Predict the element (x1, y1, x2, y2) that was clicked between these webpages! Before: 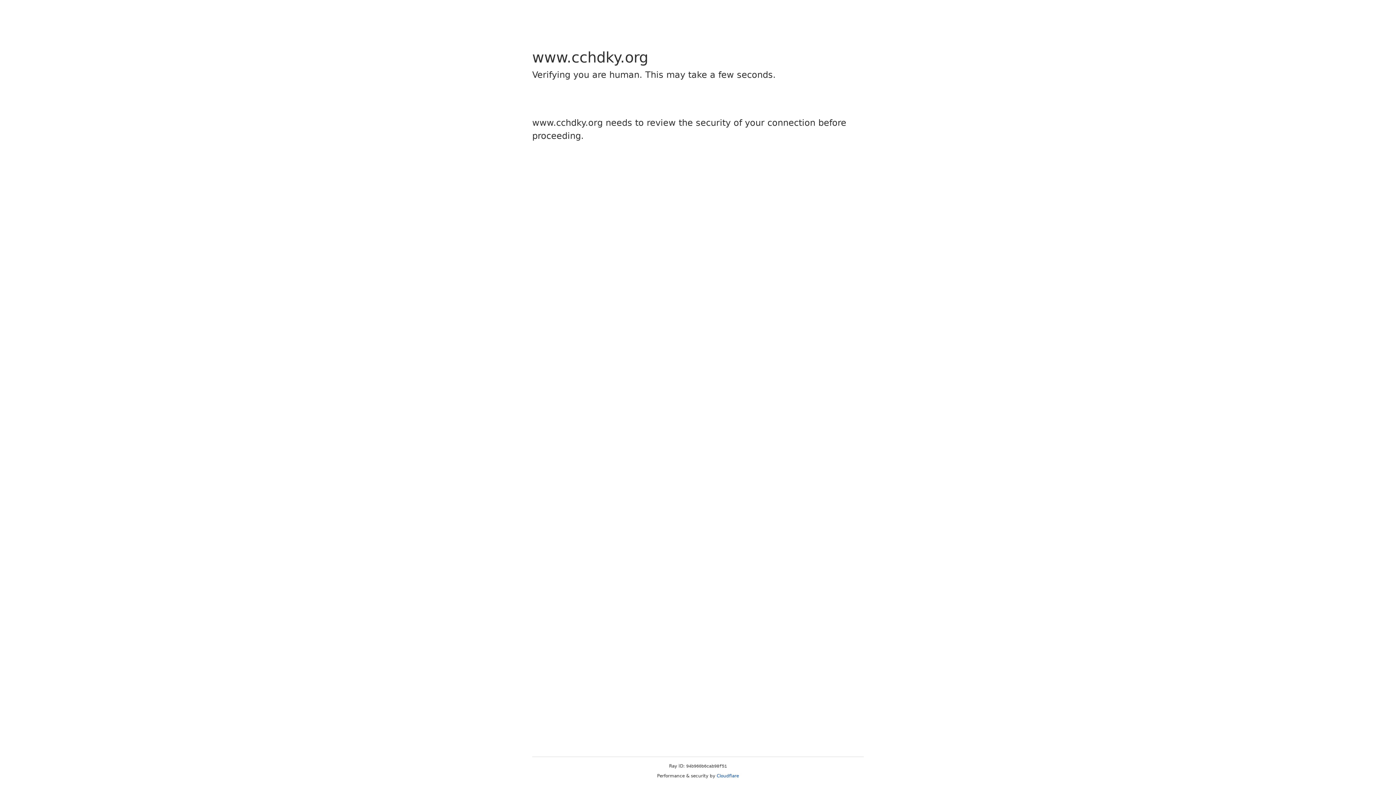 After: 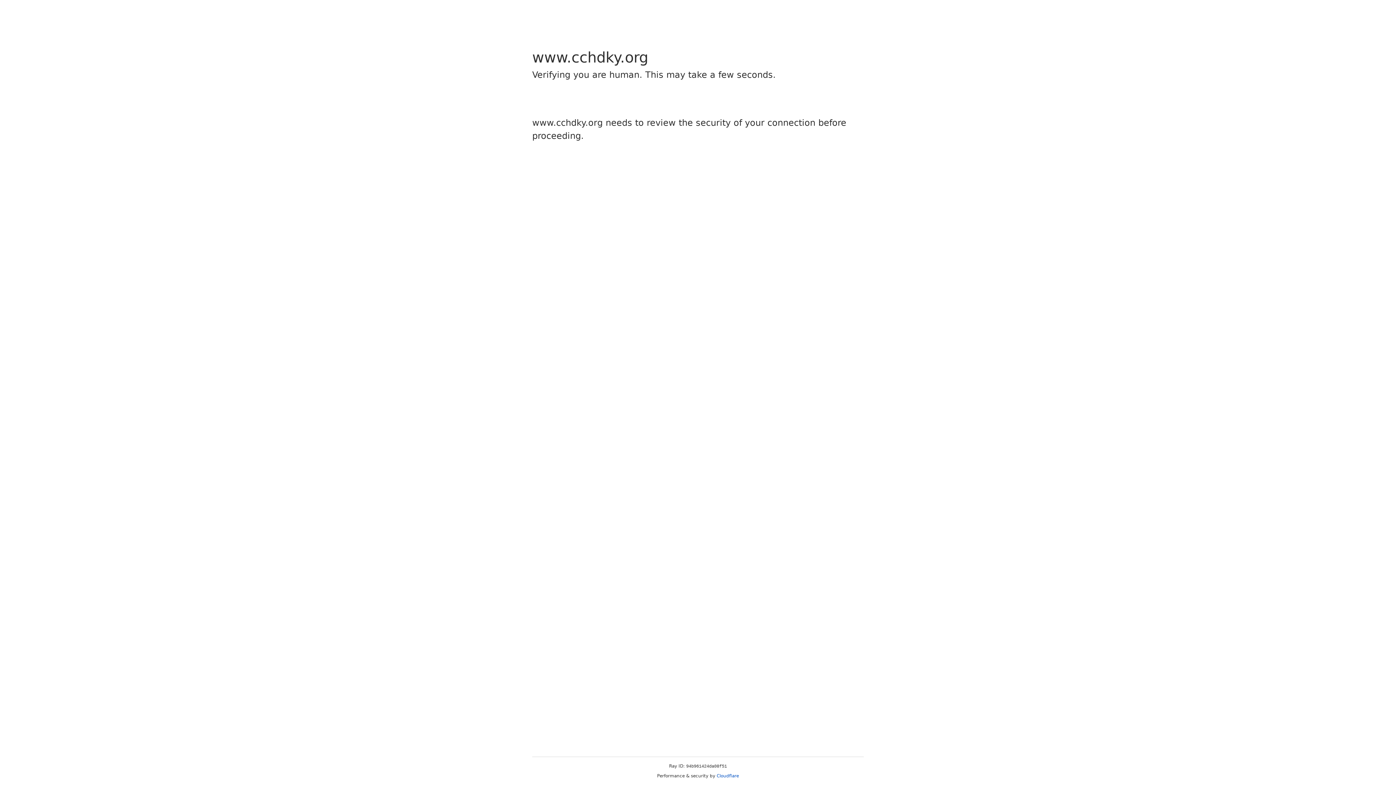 Action: label: Cloudflare bbox: (716, 773, 739, 778)